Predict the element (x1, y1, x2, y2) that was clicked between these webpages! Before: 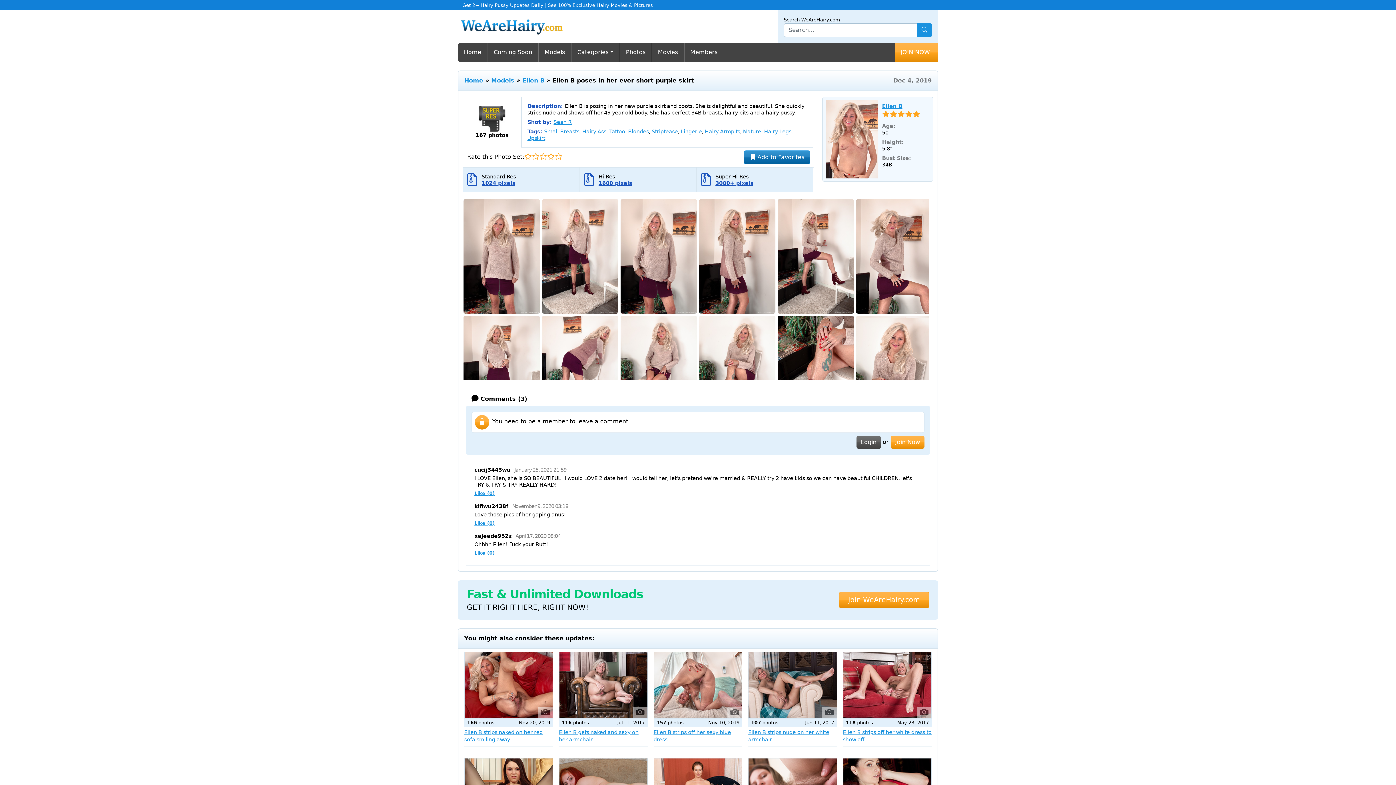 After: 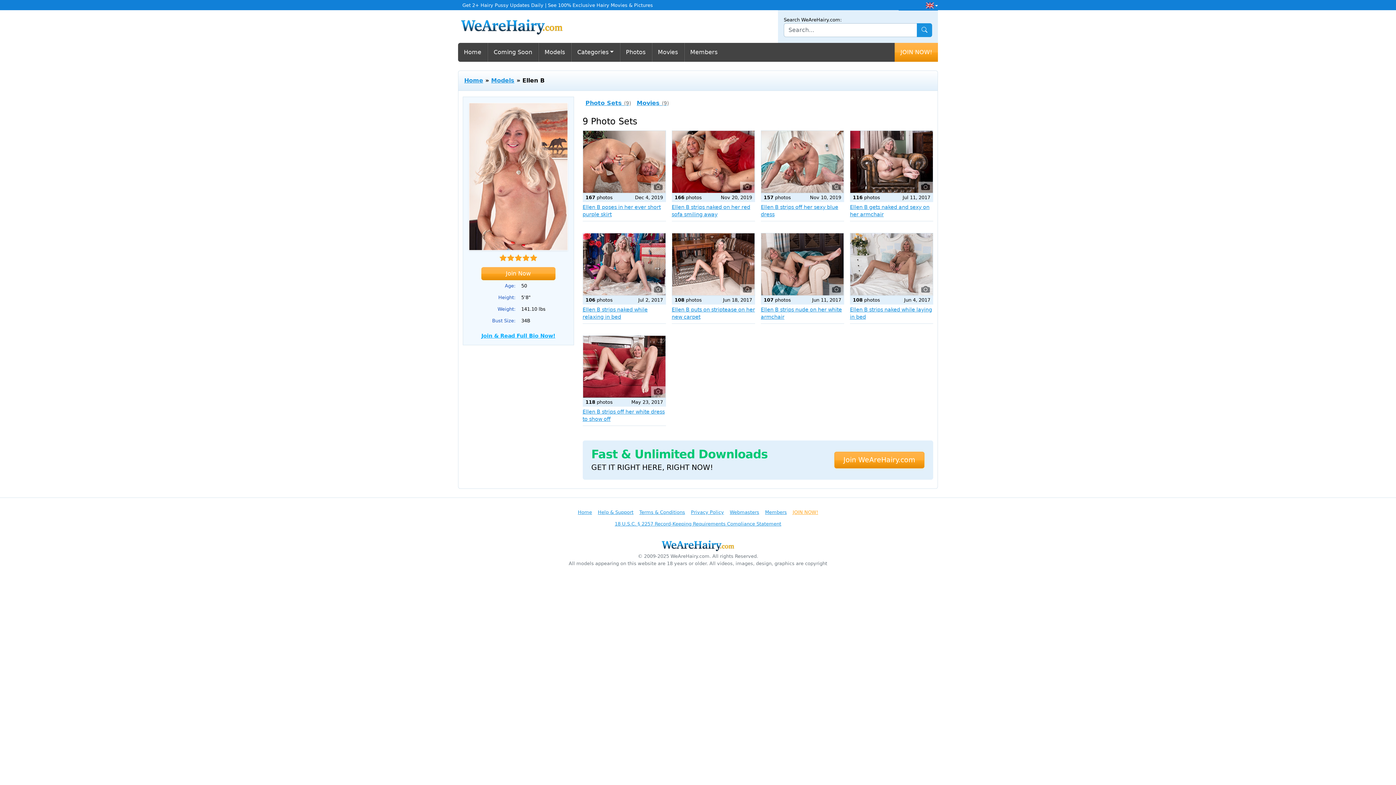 Action: label: Ellen B bbox: (522, 77, 544, 84)